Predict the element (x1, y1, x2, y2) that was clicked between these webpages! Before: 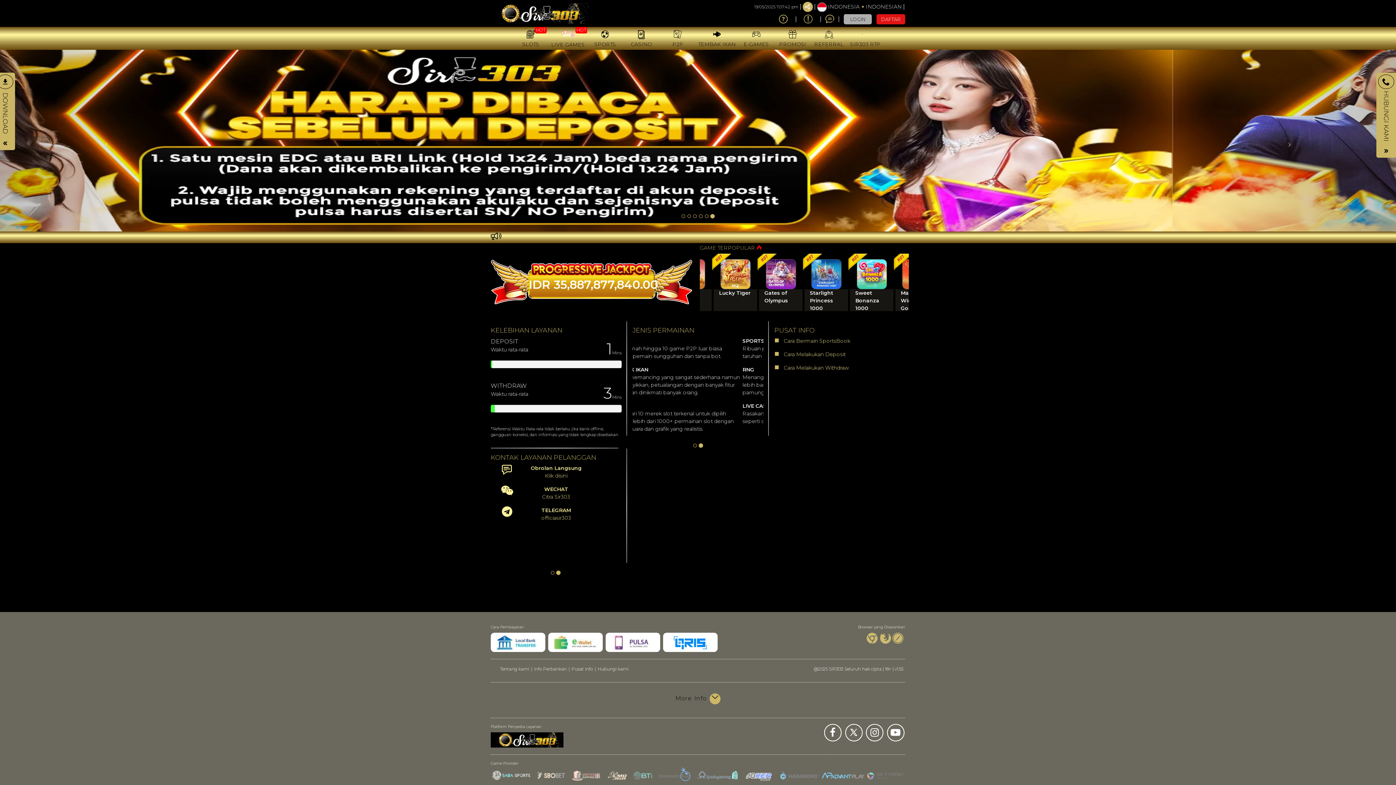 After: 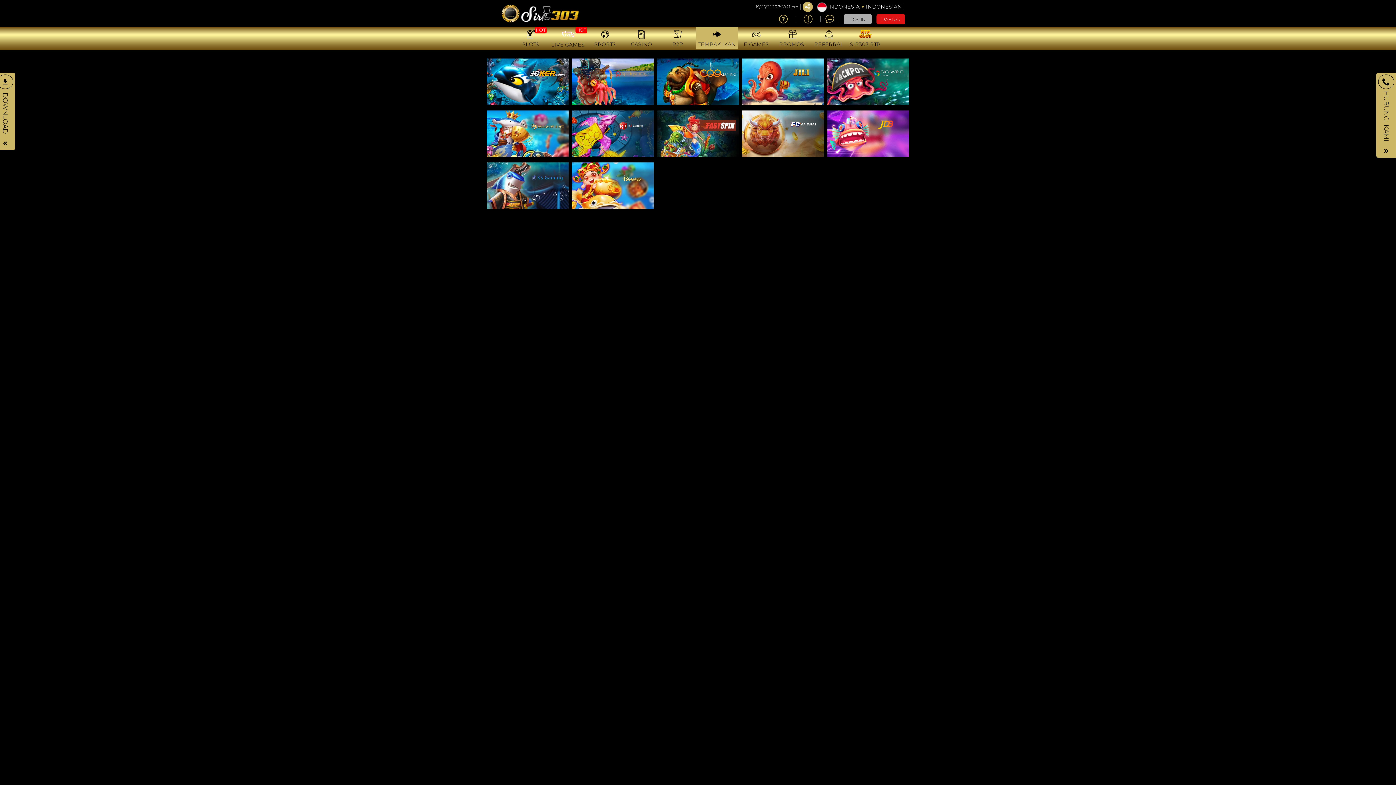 Action: label: TEMBAK IKAN bbox: (696, 26, 738, 49)